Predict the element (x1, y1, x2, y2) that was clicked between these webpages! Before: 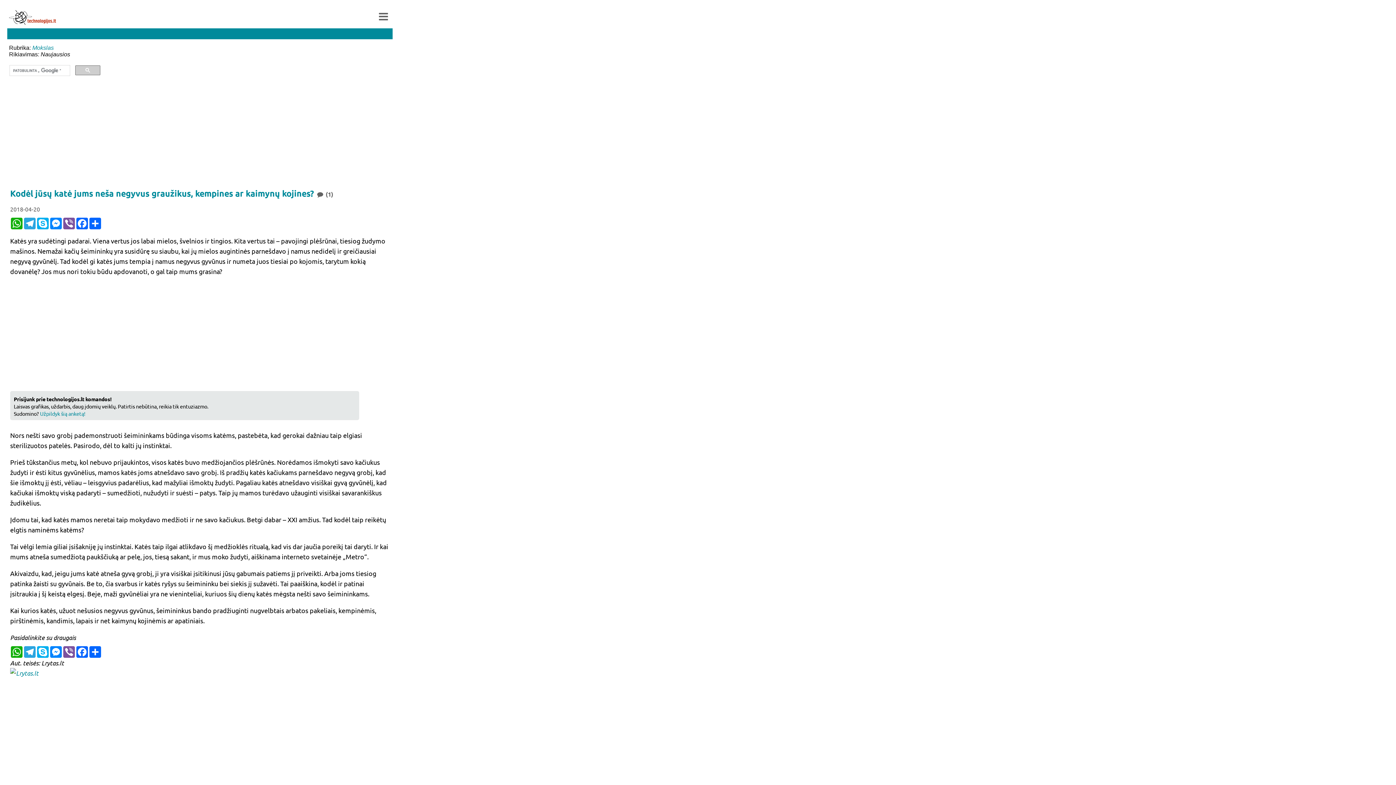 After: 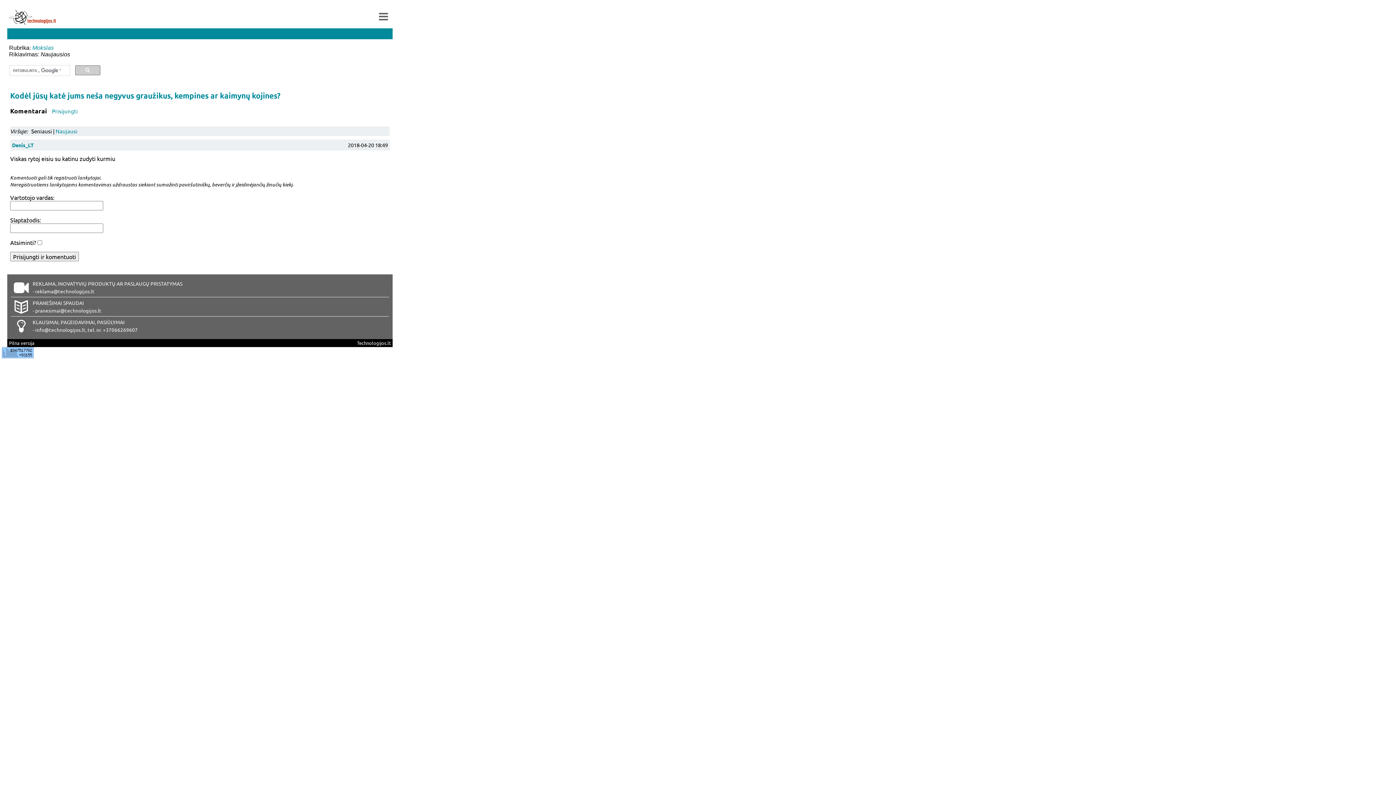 Action: label:  (1) bbox: (316, 189, 333, 199)